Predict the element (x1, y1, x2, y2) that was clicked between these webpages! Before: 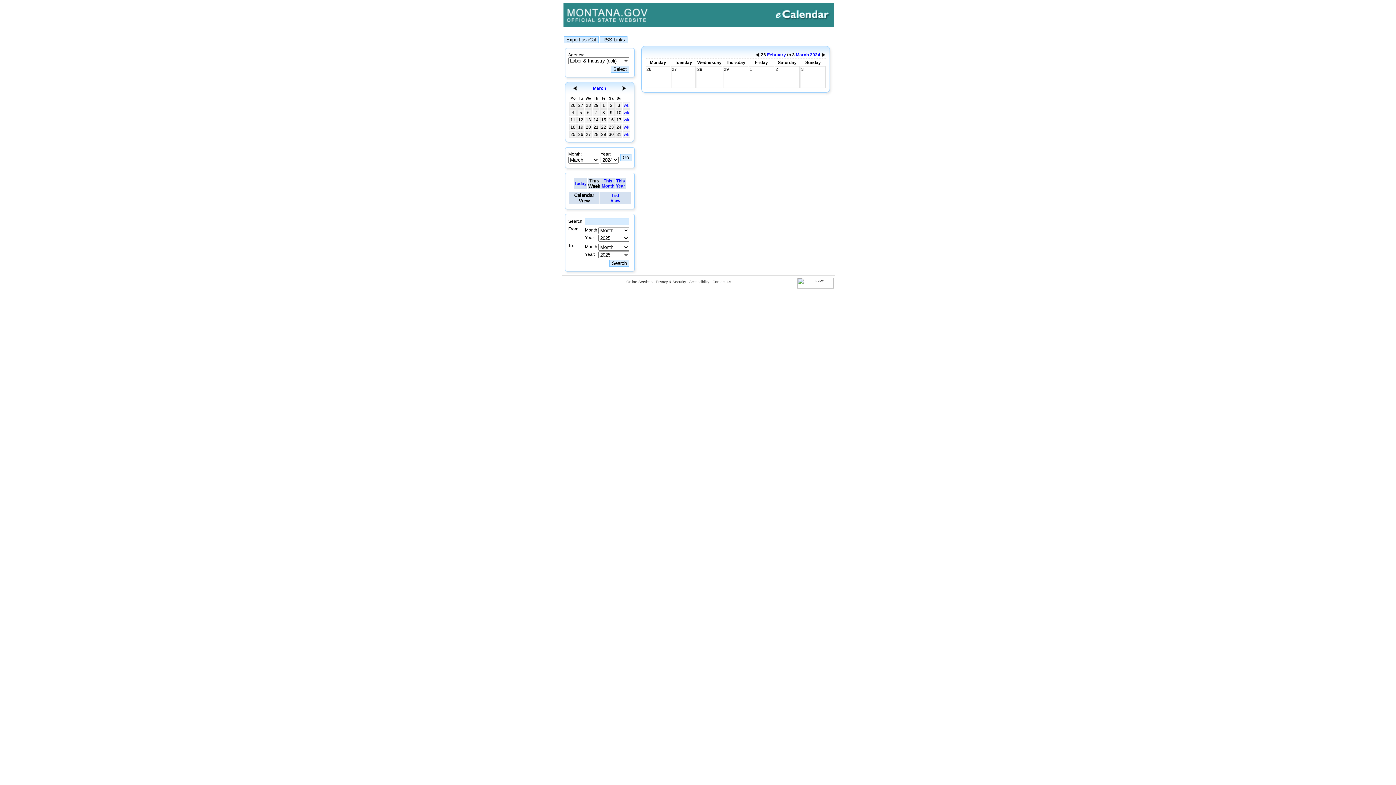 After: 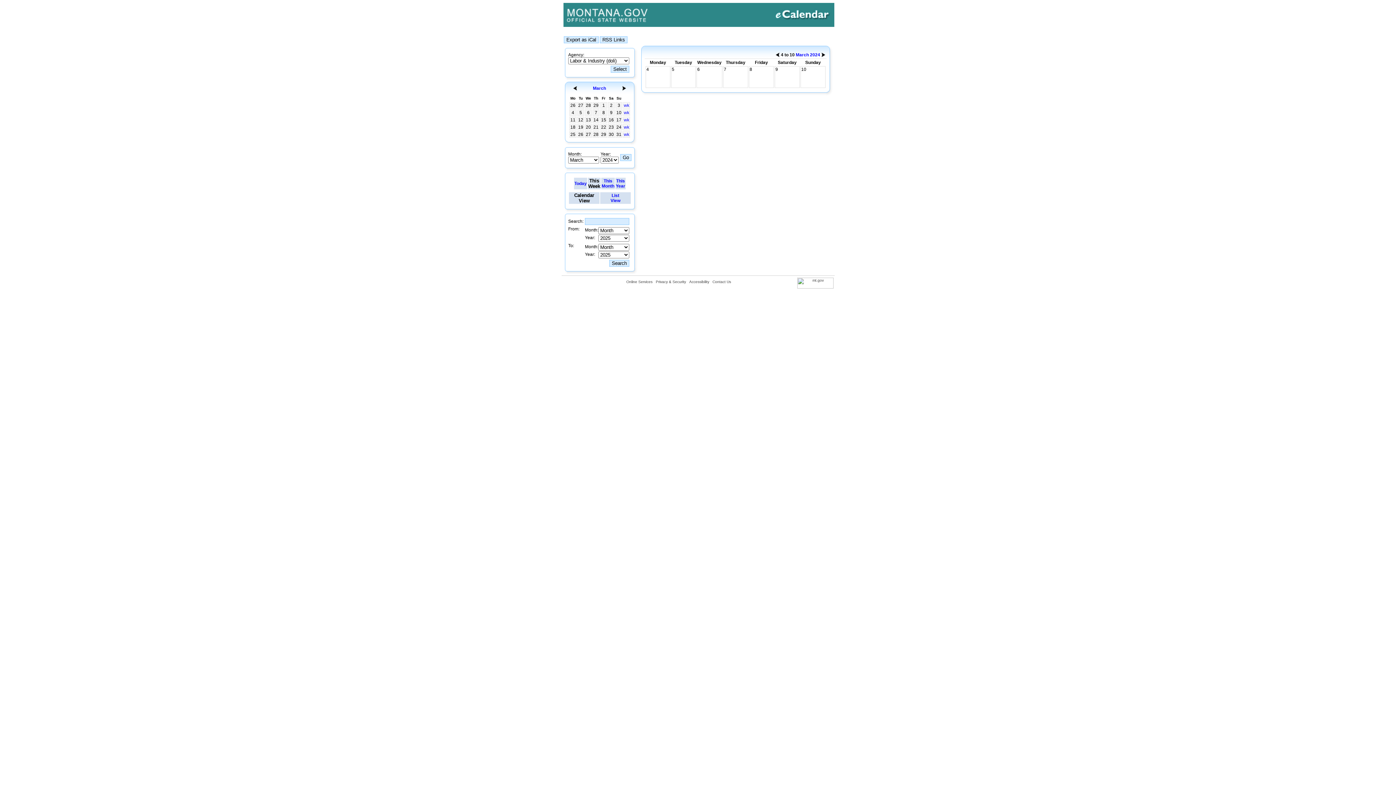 Action: bbox: (821, 53, 825, 58)